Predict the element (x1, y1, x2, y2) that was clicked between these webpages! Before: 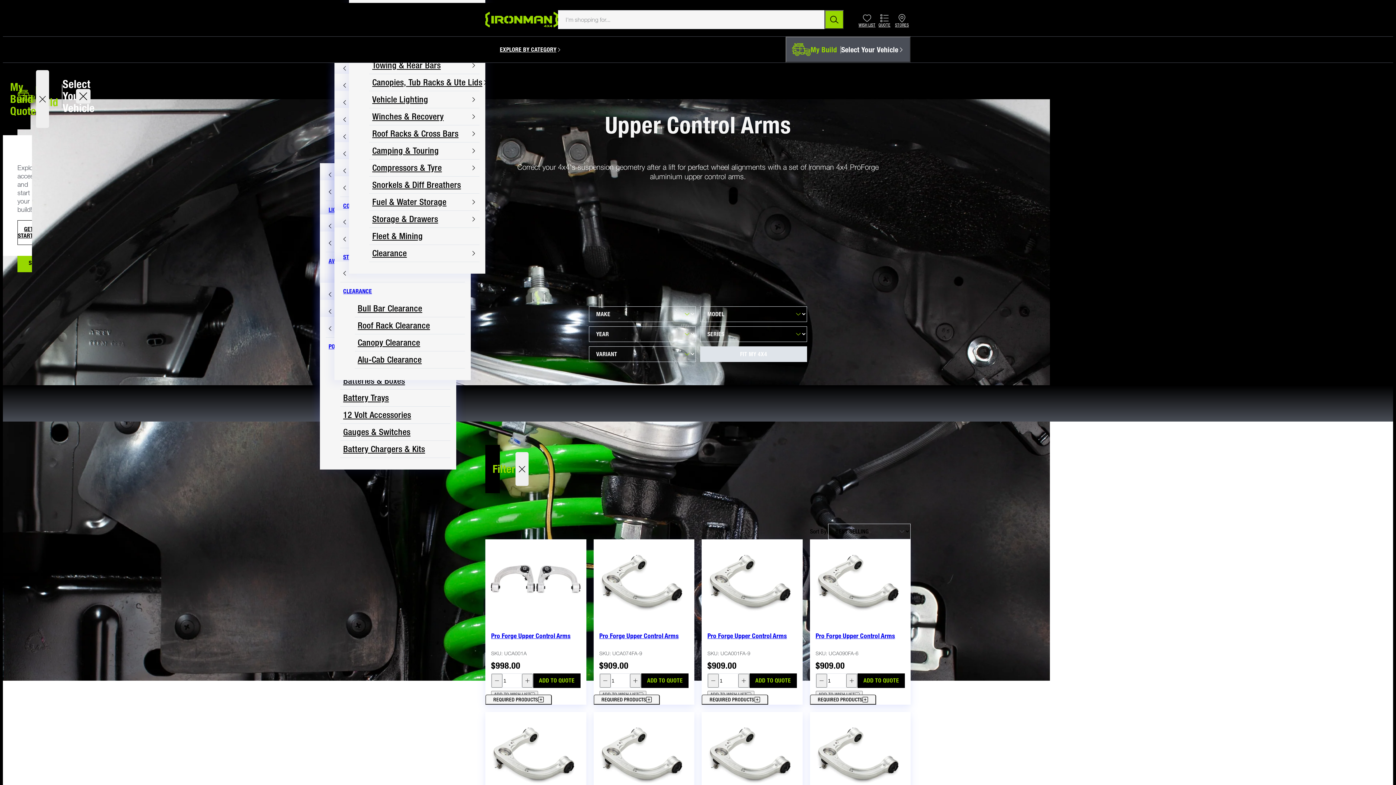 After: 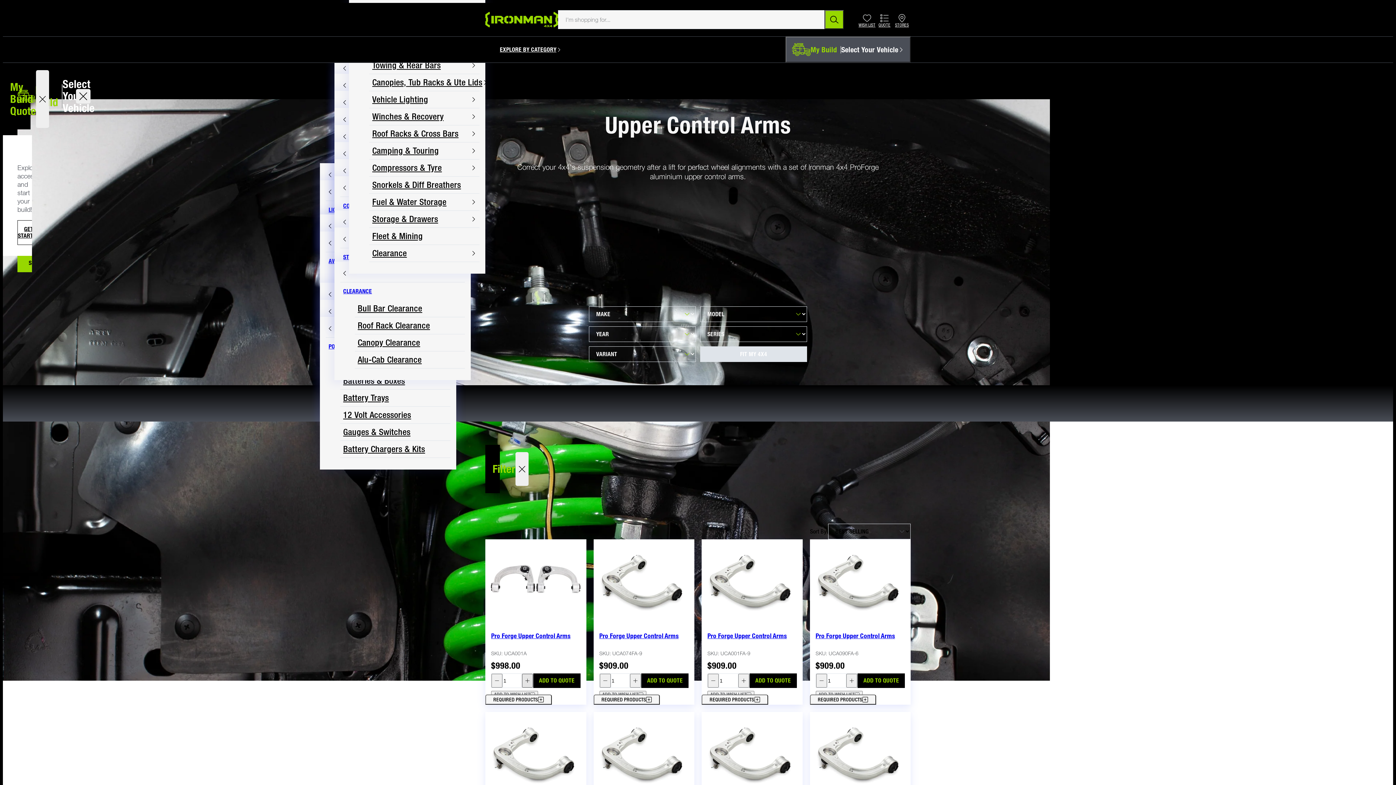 Action: bbox: (522, 674, 532, 688)